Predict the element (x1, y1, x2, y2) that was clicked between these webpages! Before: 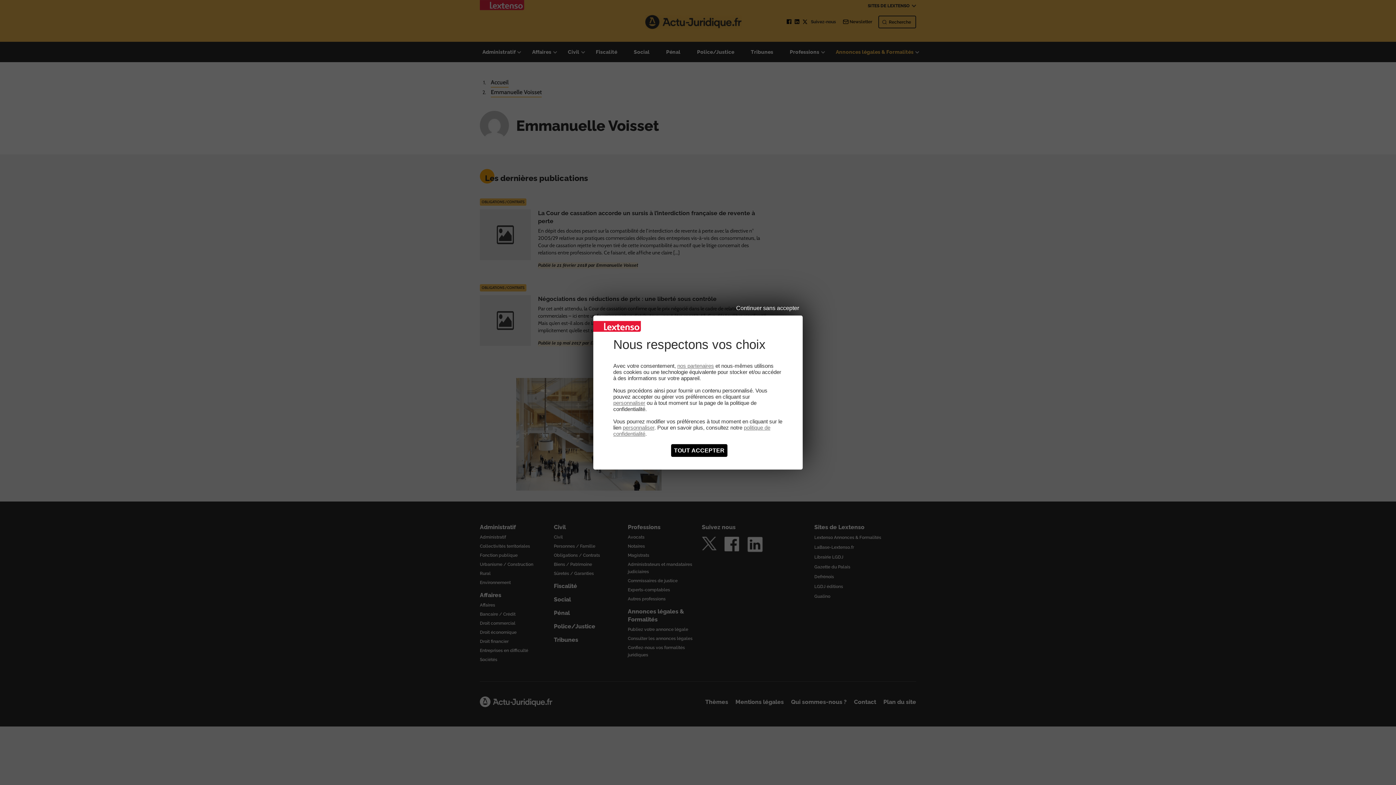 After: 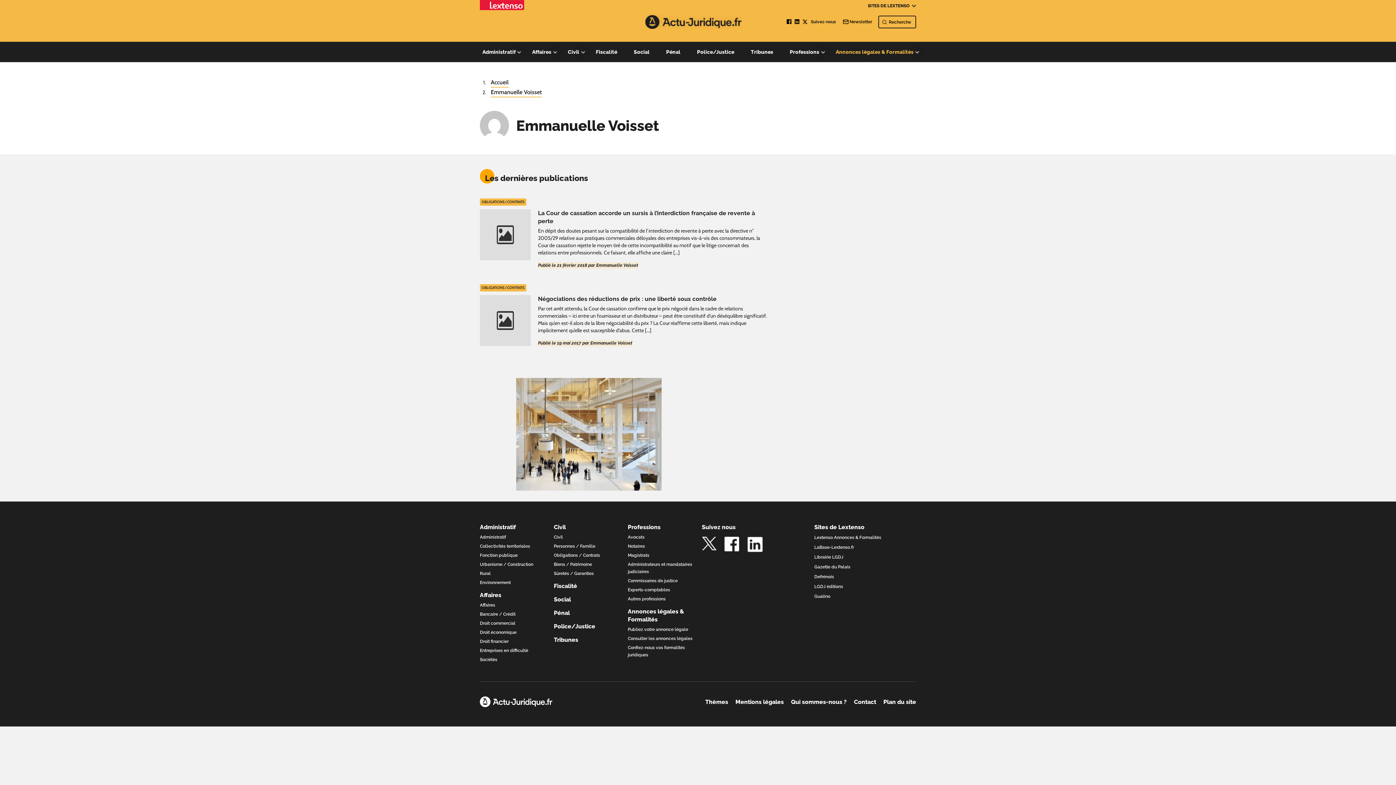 Action: bbox: (732, 302, 802, 313) label: Cookies : Continuer sans accepter